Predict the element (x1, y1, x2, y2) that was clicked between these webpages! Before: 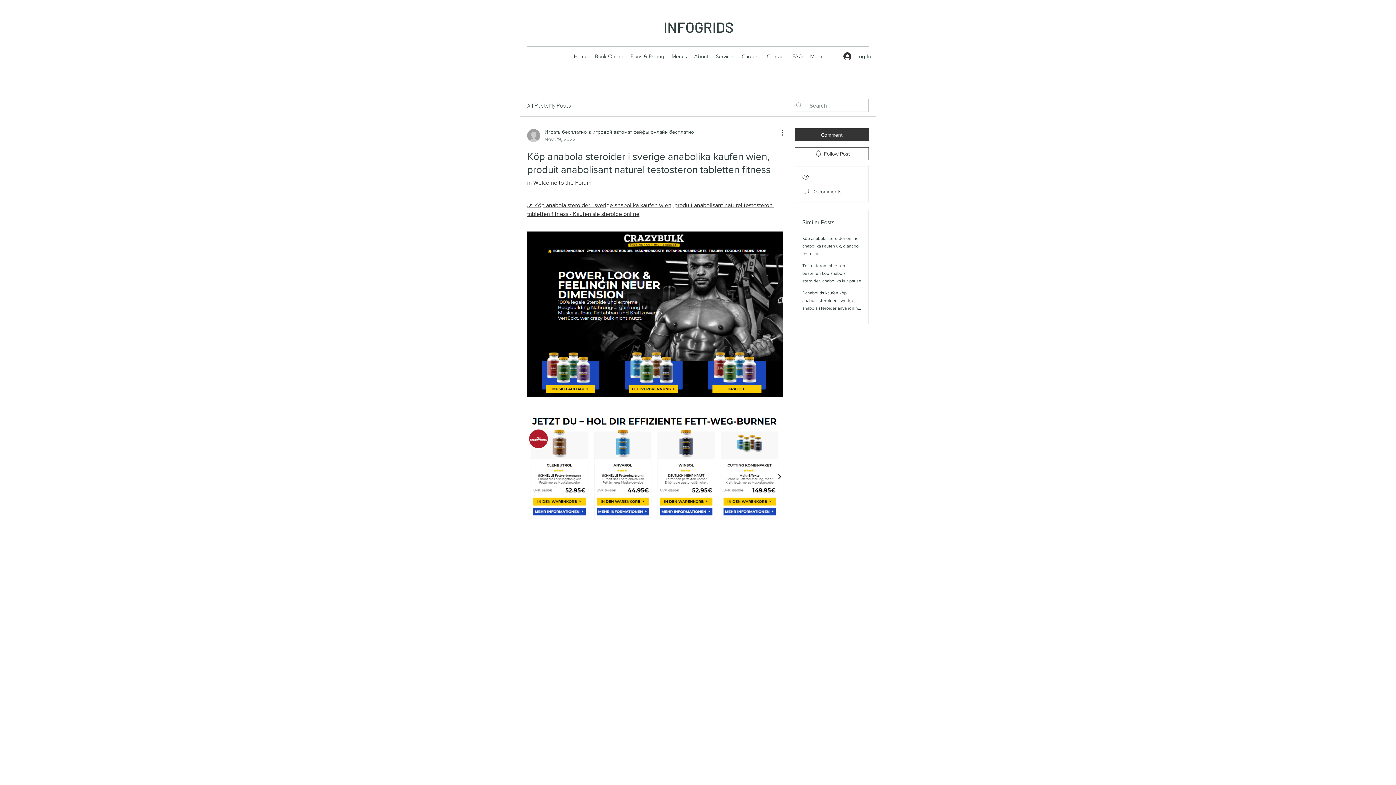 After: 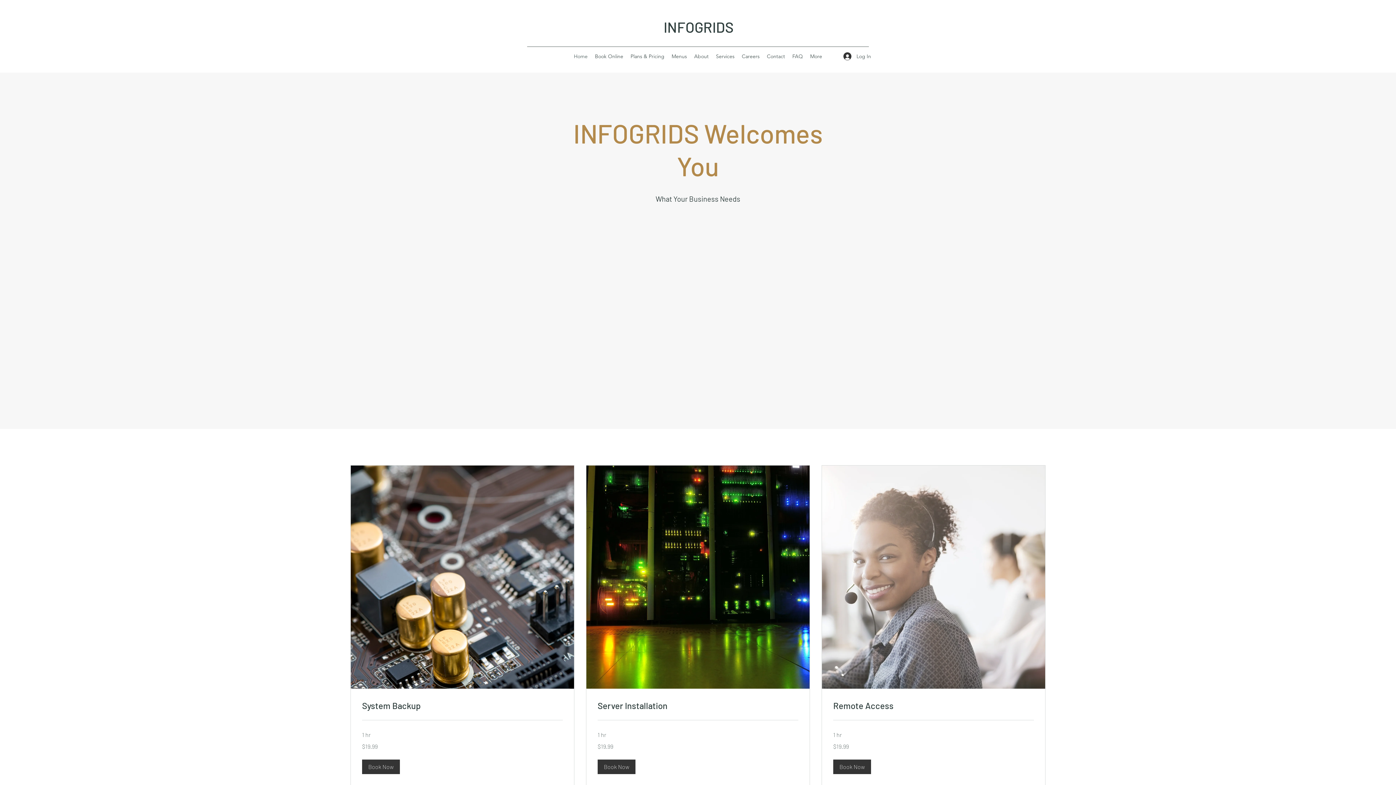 Action: label: Home bbox: (570, 50, 591, 61)